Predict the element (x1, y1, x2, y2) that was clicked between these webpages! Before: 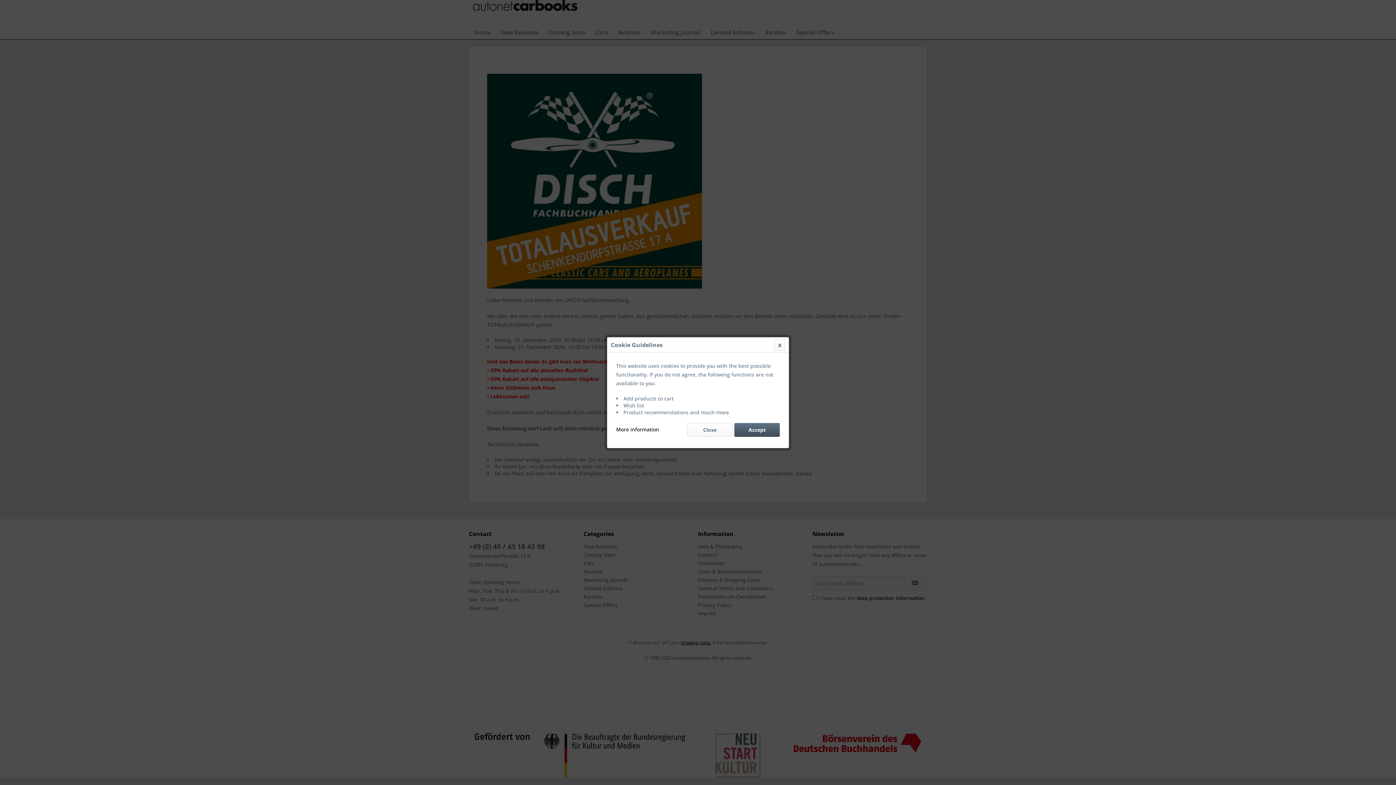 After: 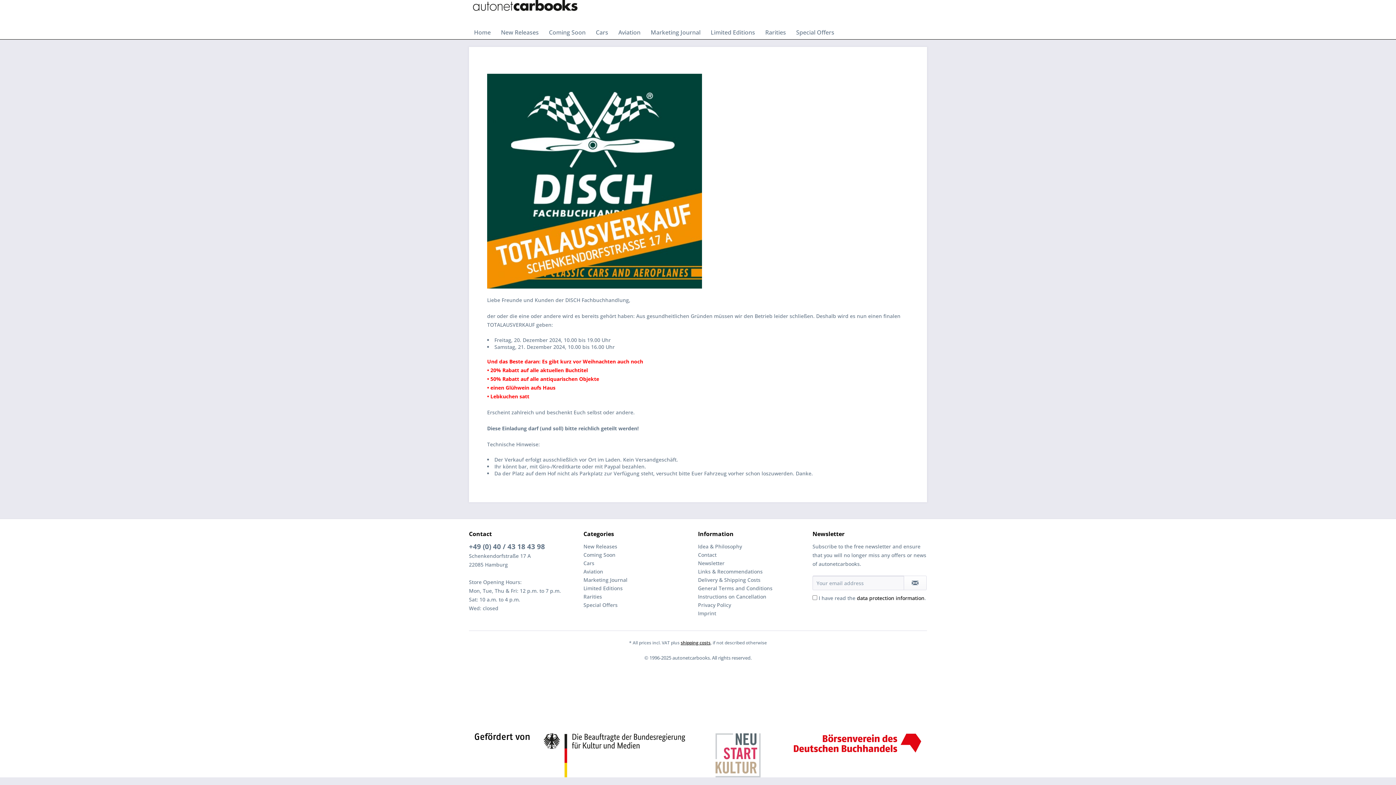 Action: bbox: (734, 423, 780, 436) label: Accept